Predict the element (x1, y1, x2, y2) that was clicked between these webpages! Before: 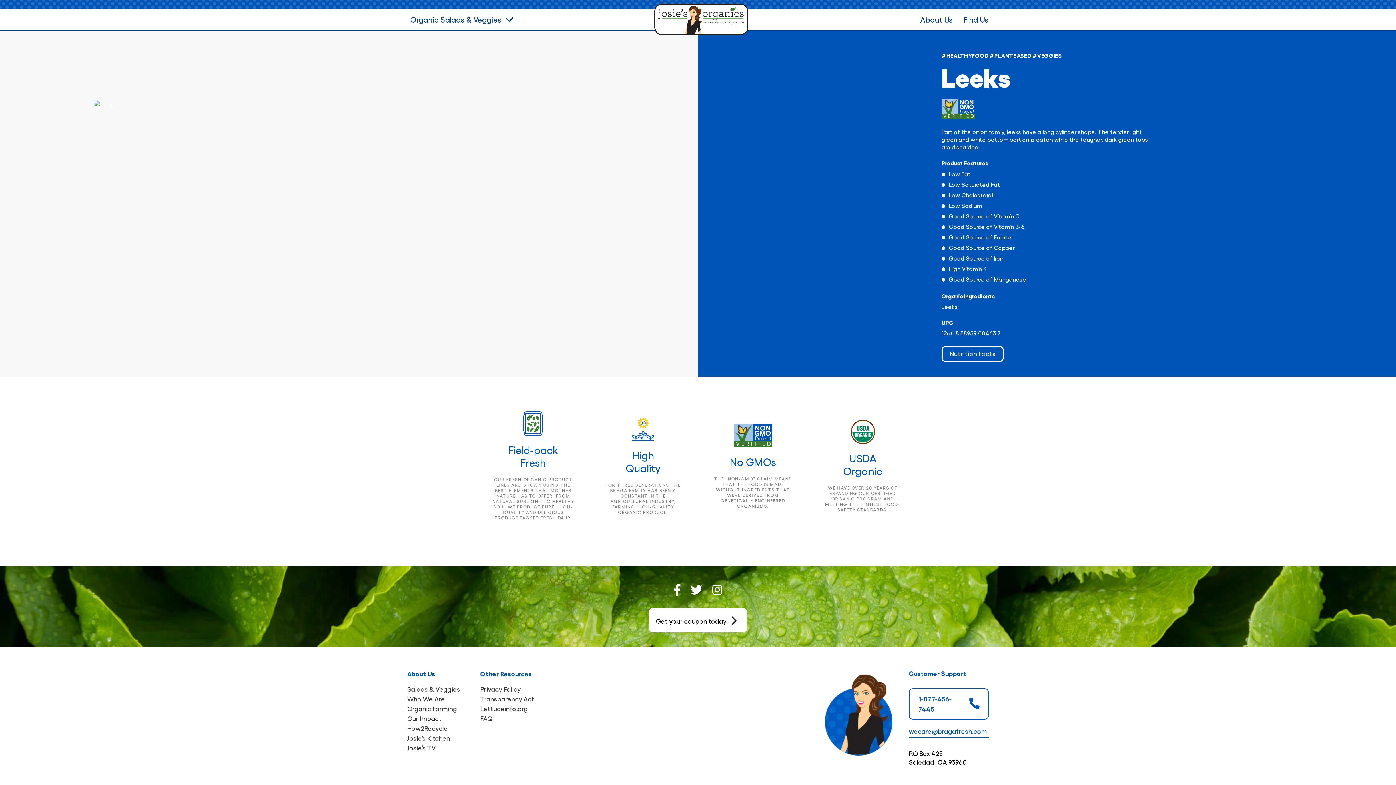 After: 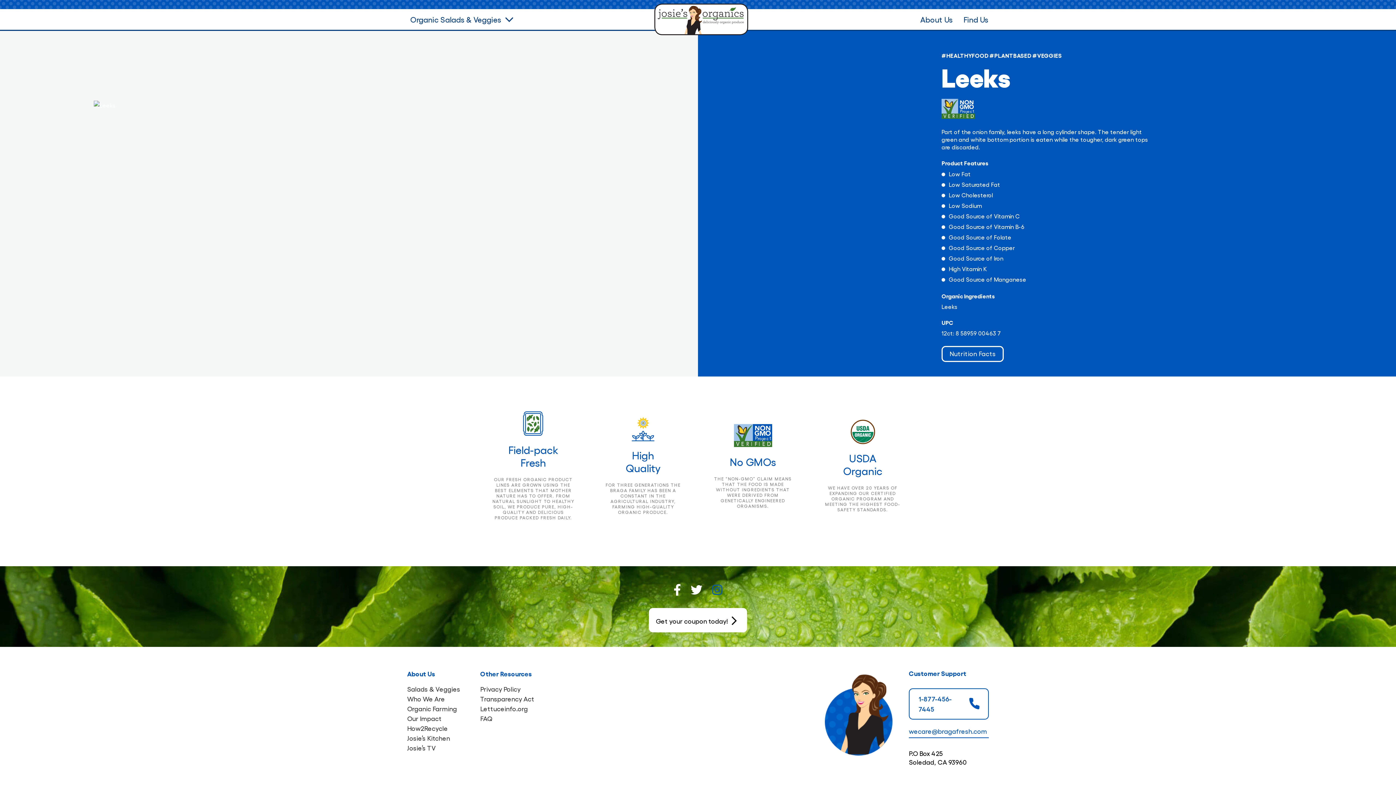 Action: bbox: (712, 581, 722, 598)